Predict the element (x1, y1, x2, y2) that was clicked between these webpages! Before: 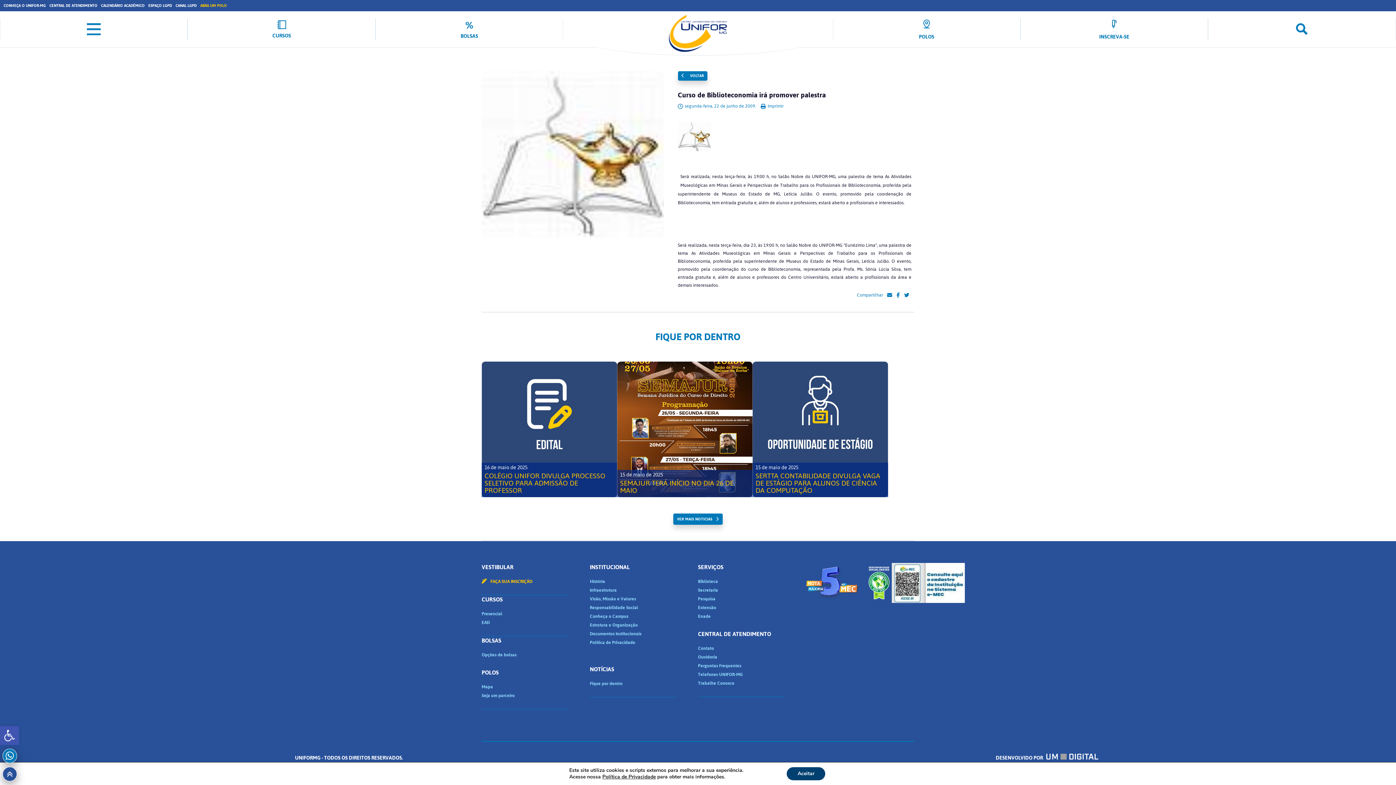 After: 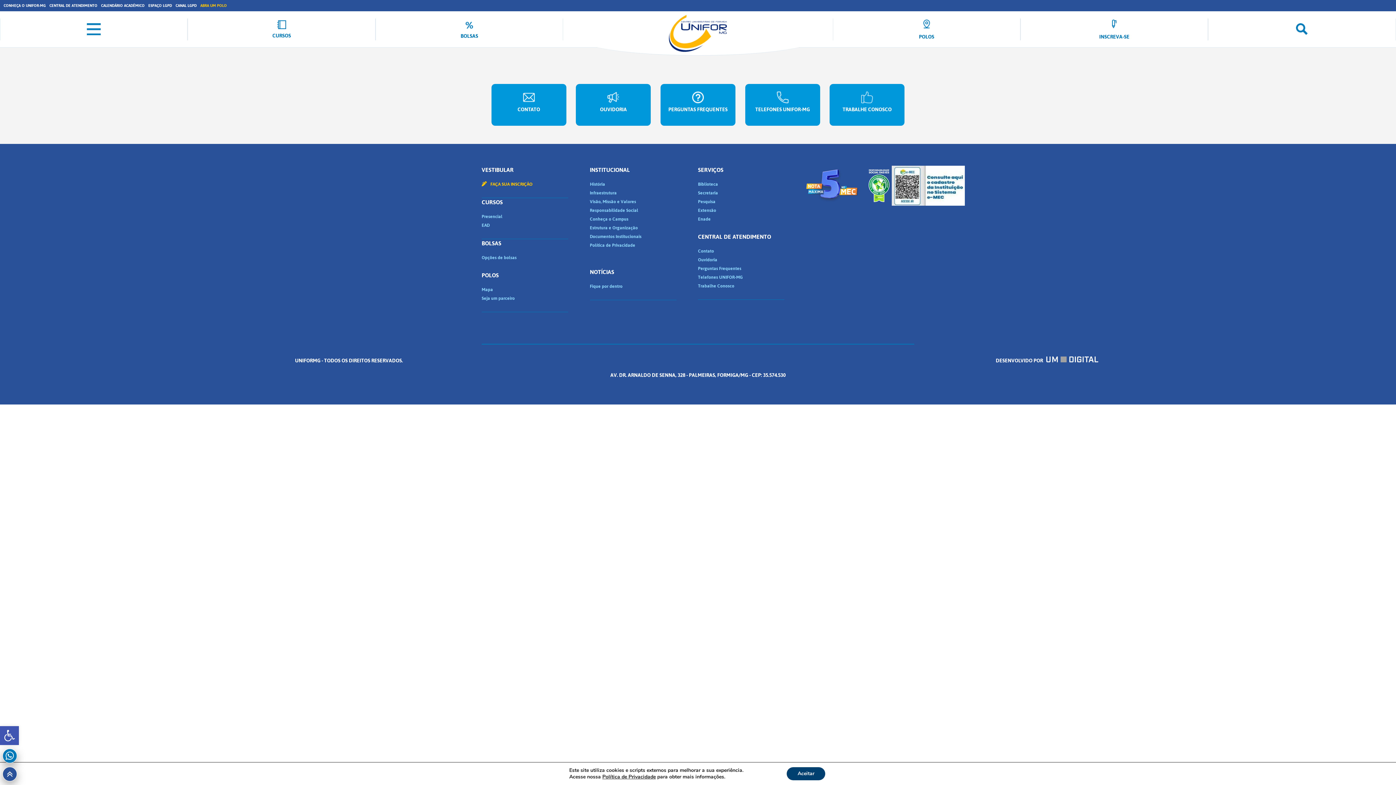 Action: label: CENTRAL DE ATENDIMENTO bbox: (49, 1, 97, 9)